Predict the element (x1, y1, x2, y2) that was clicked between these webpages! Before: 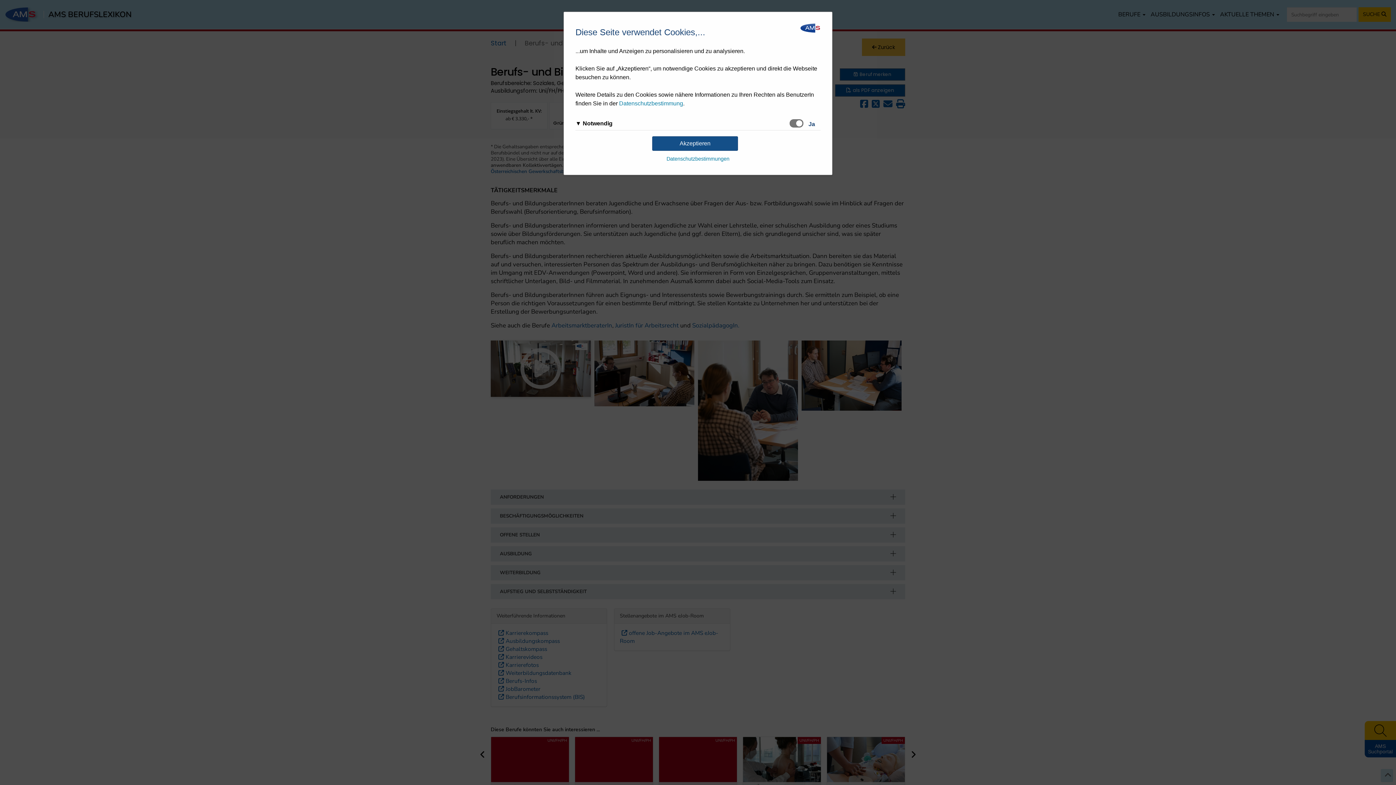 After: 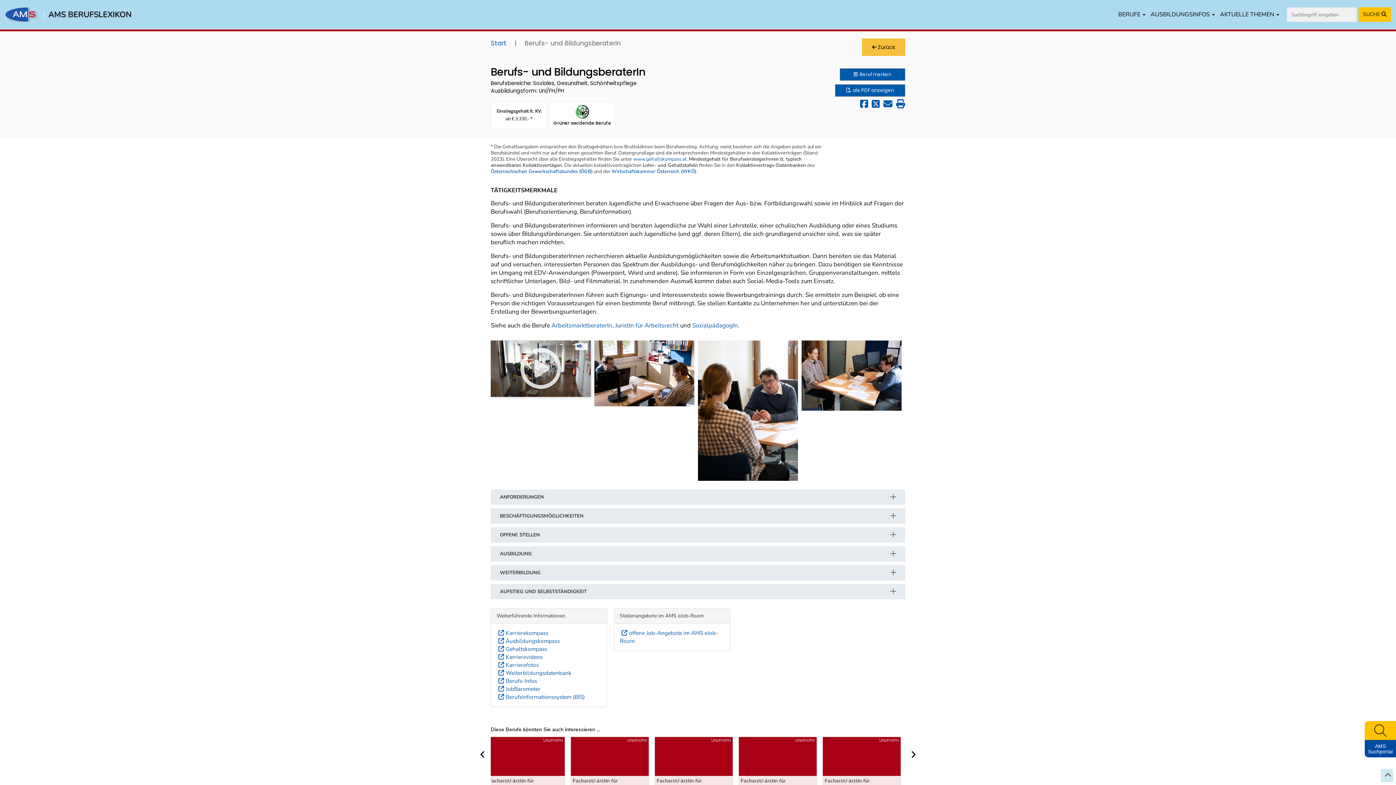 Action: label: Akzeptieren bbox: (652, 136, 738, 150)